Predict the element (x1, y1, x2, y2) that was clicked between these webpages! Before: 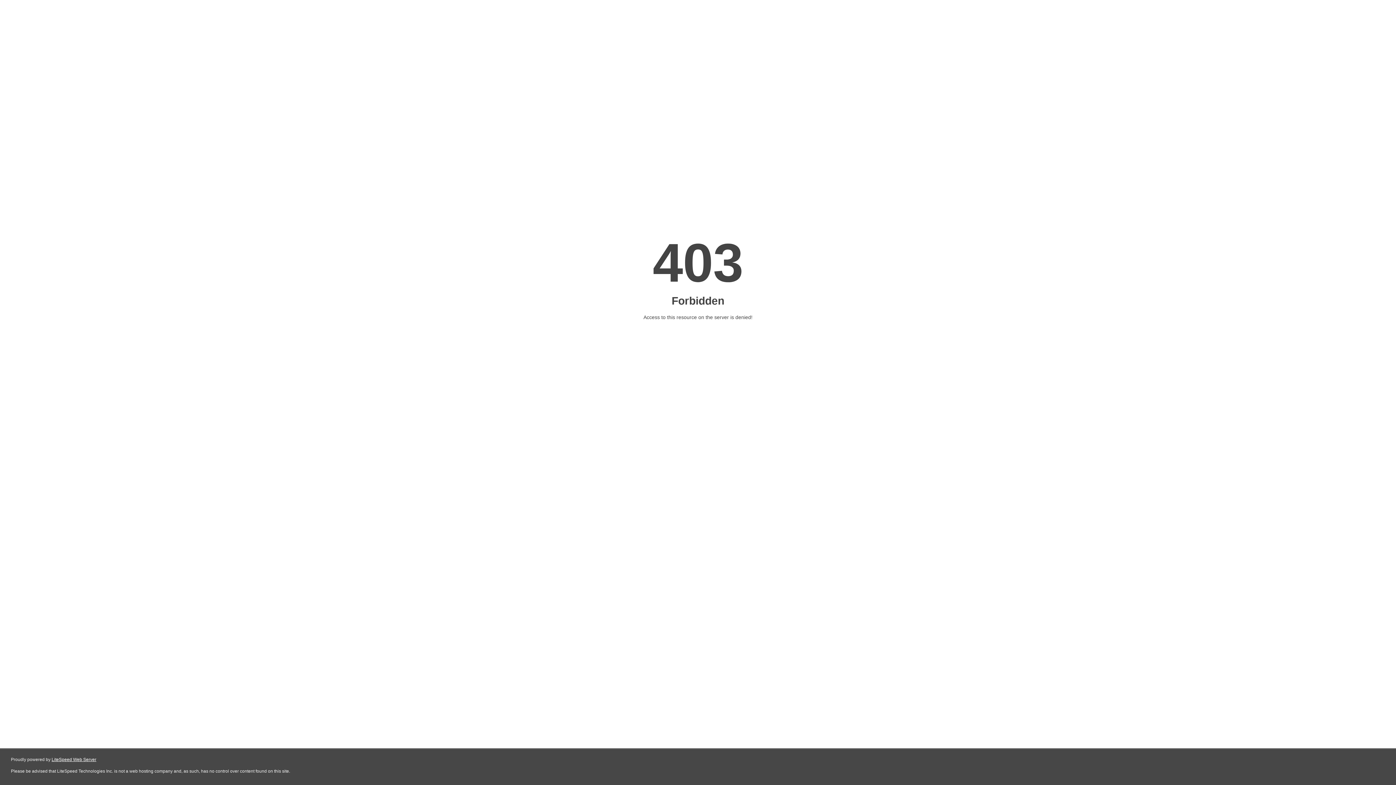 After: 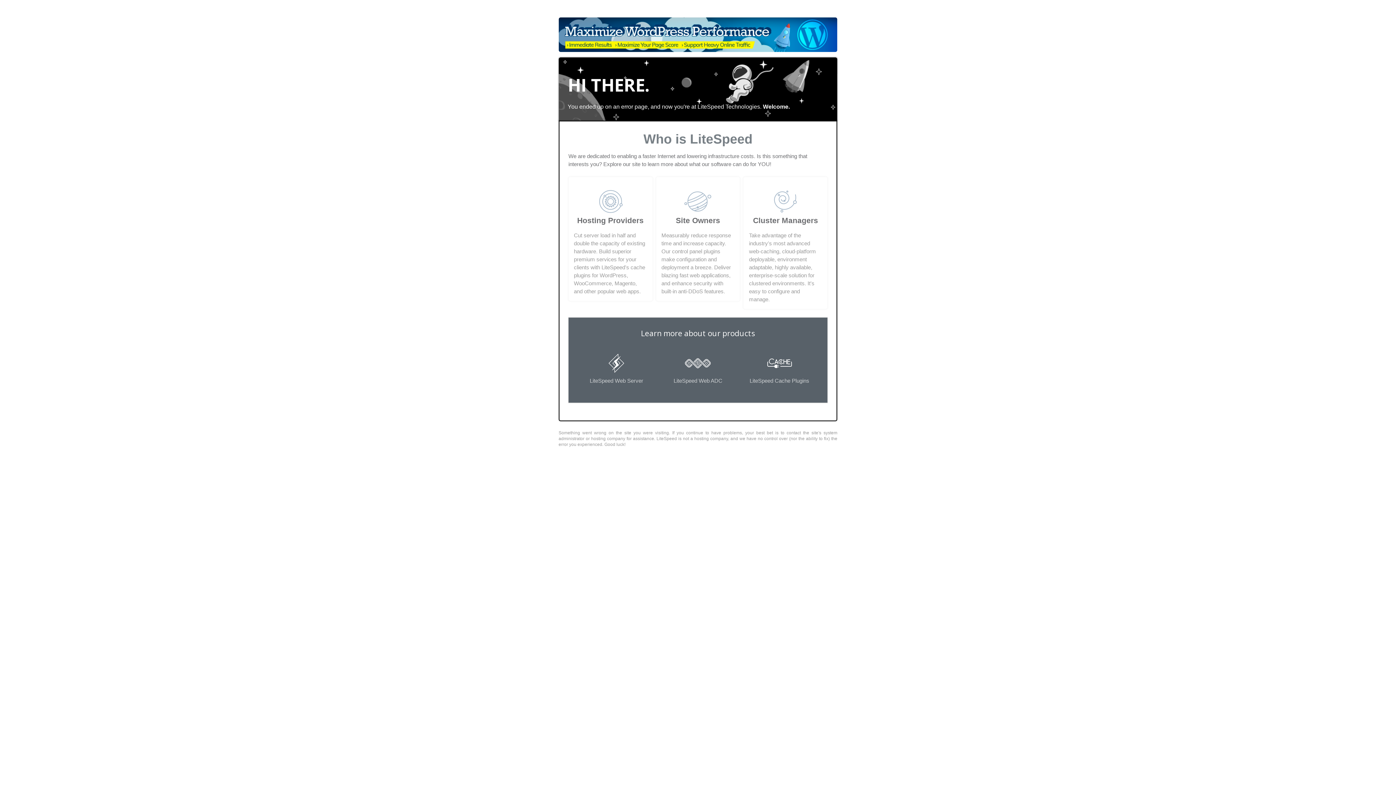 Action: bbox: (51, 757, 96, 762) label: LiteSpeed Web Server